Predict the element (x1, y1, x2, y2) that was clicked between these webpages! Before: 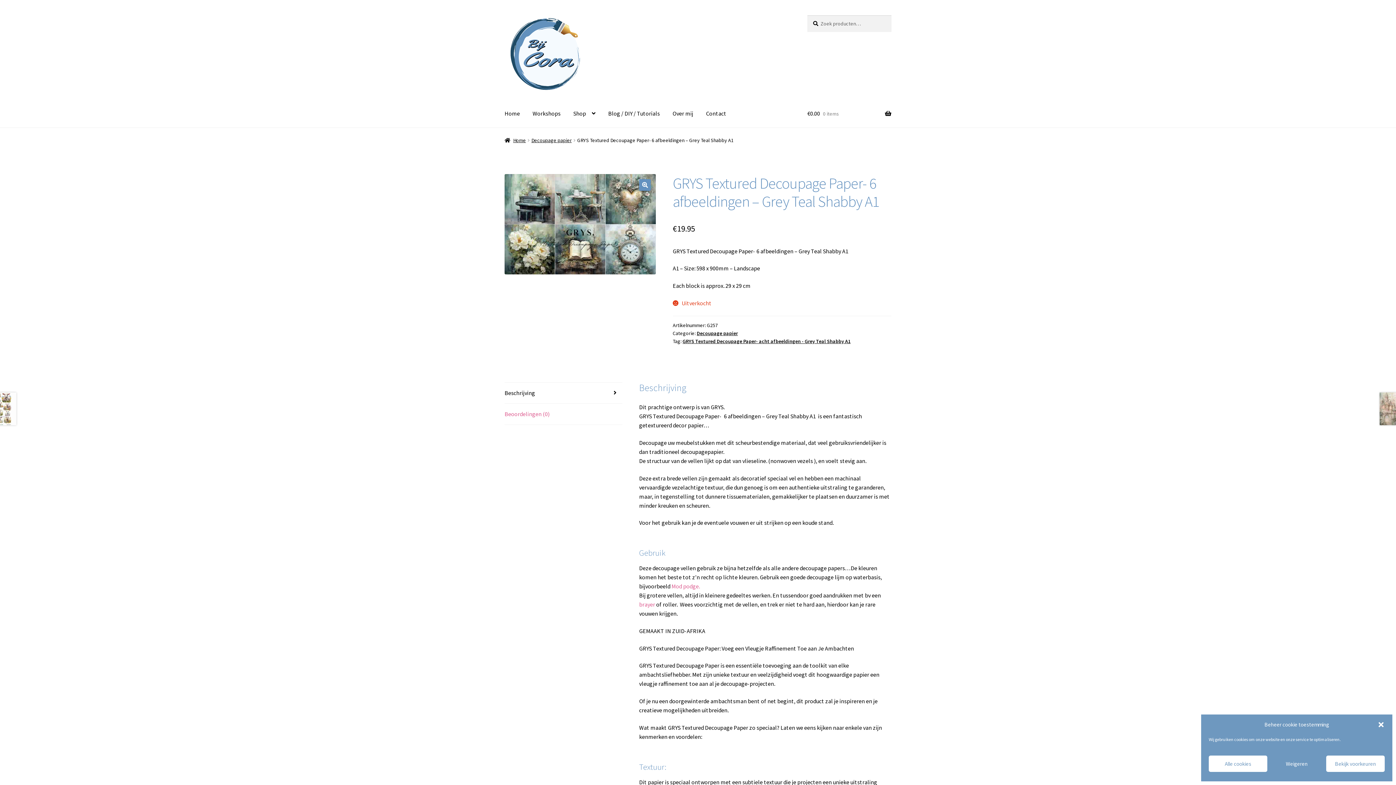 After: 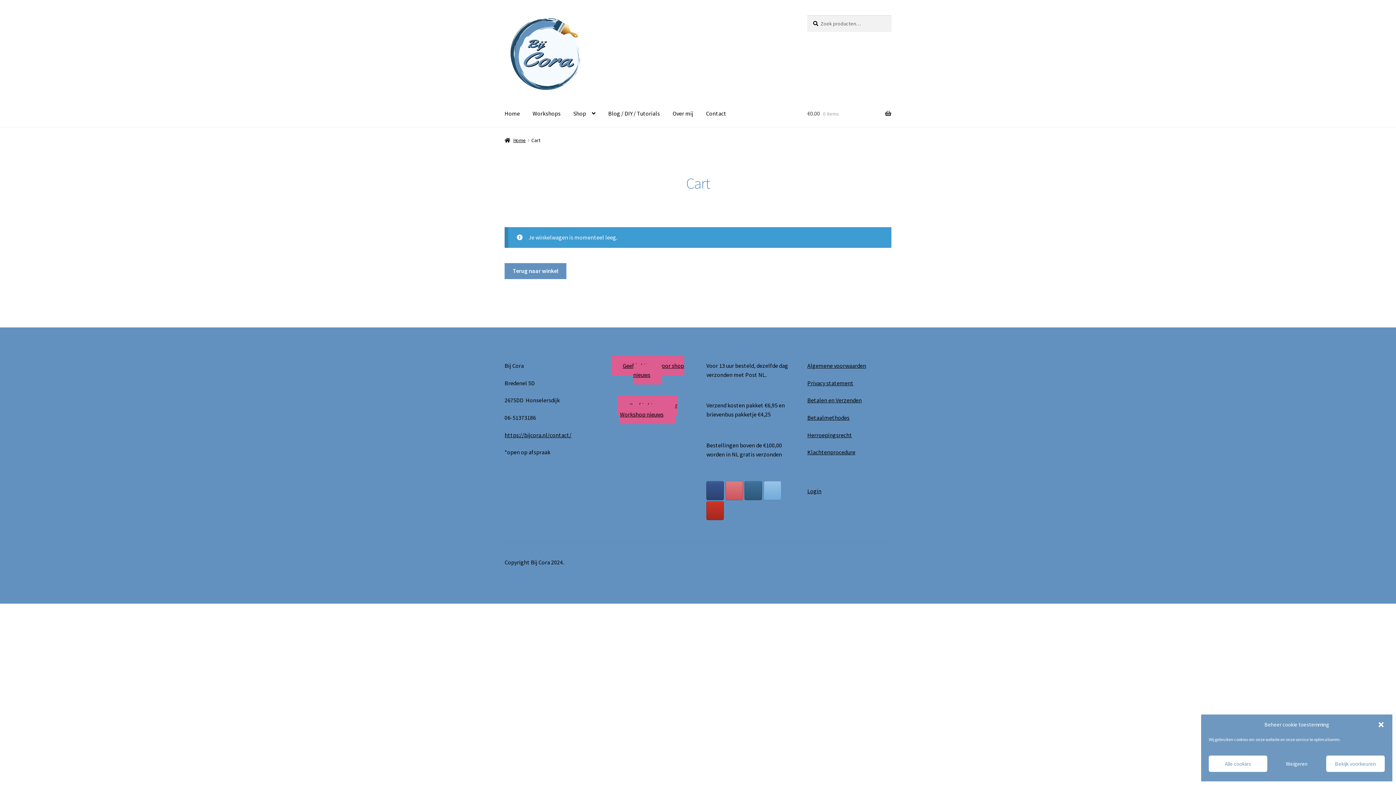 Action: label: €0.00 0 items bbox: (807, 99, 891, 127)